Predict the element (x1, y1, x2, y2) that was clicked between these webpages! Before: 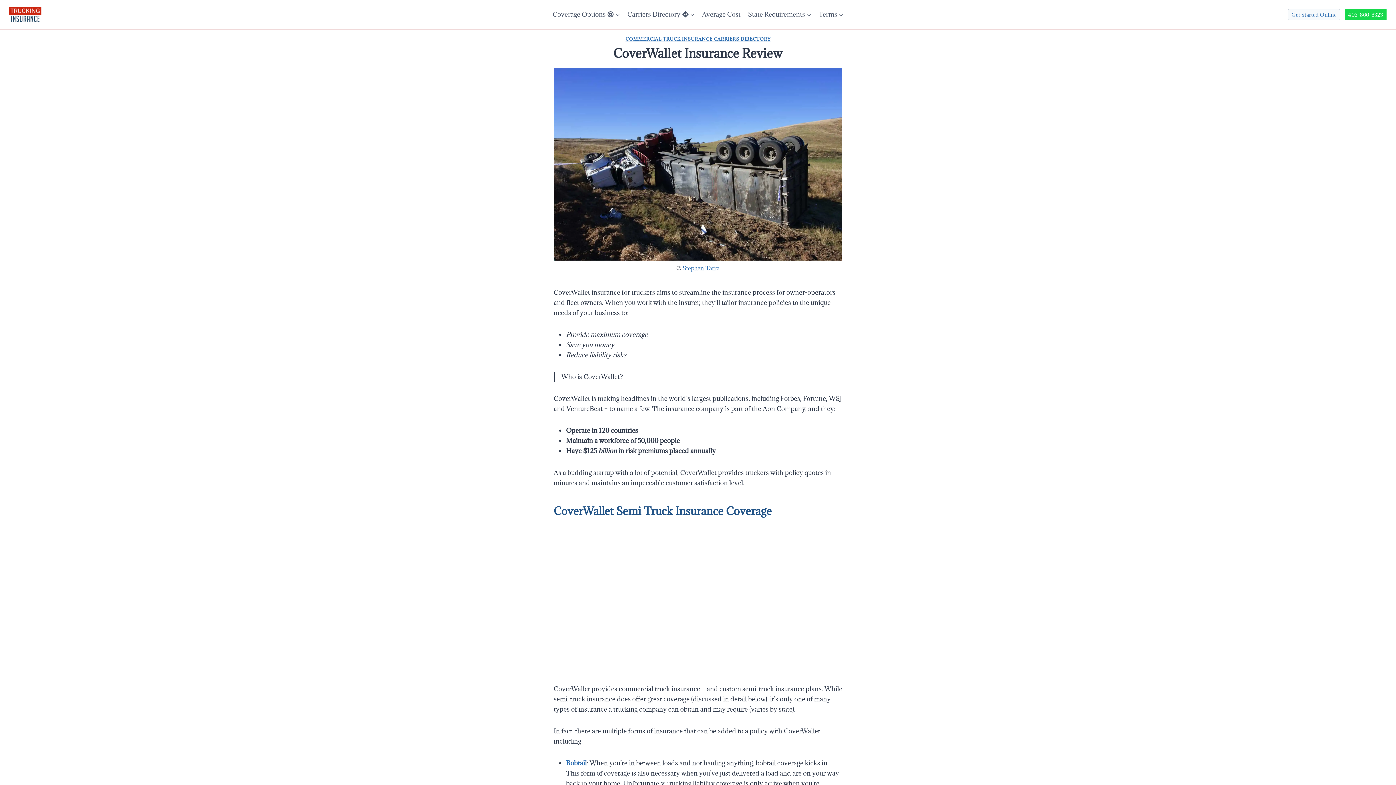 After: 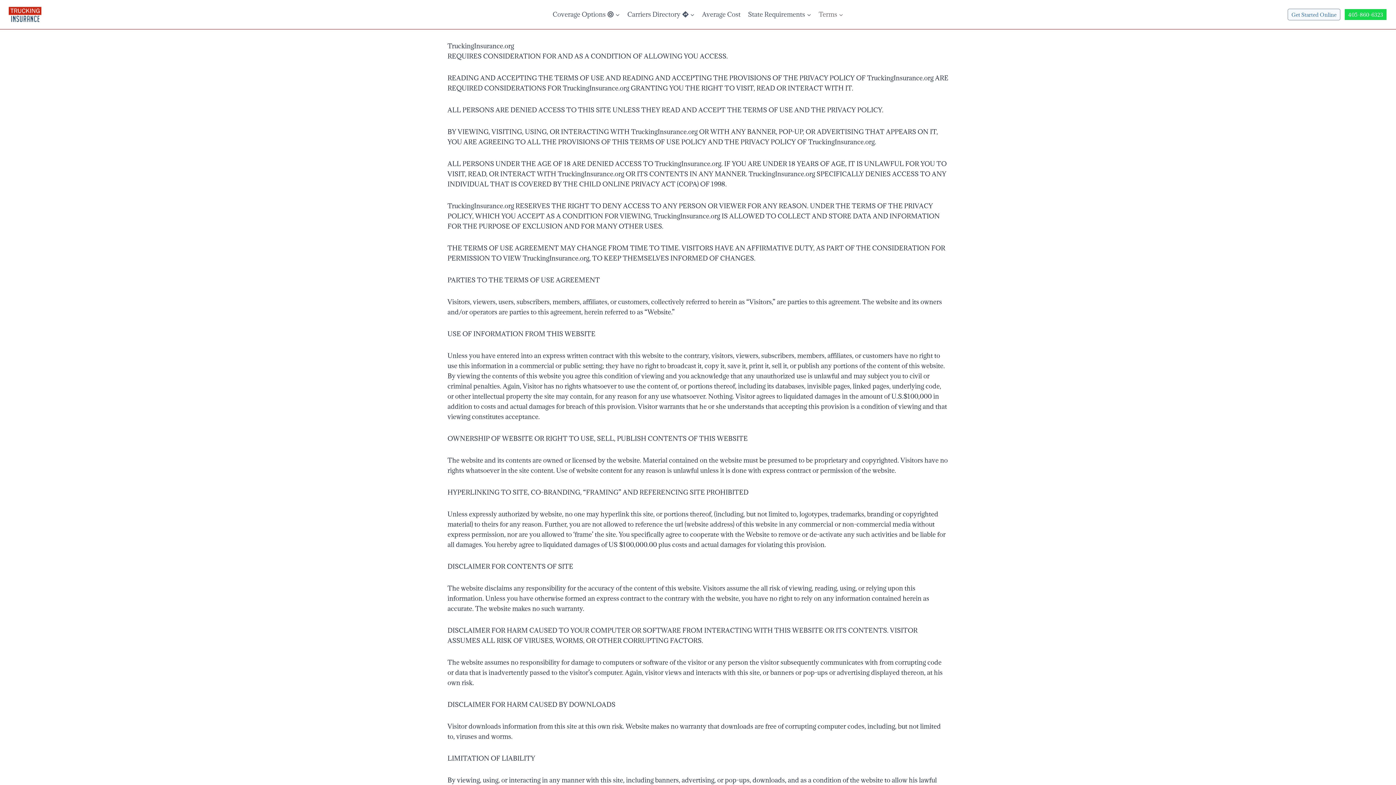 Action: bbox: (815, 5, 847, 23) label: Terms